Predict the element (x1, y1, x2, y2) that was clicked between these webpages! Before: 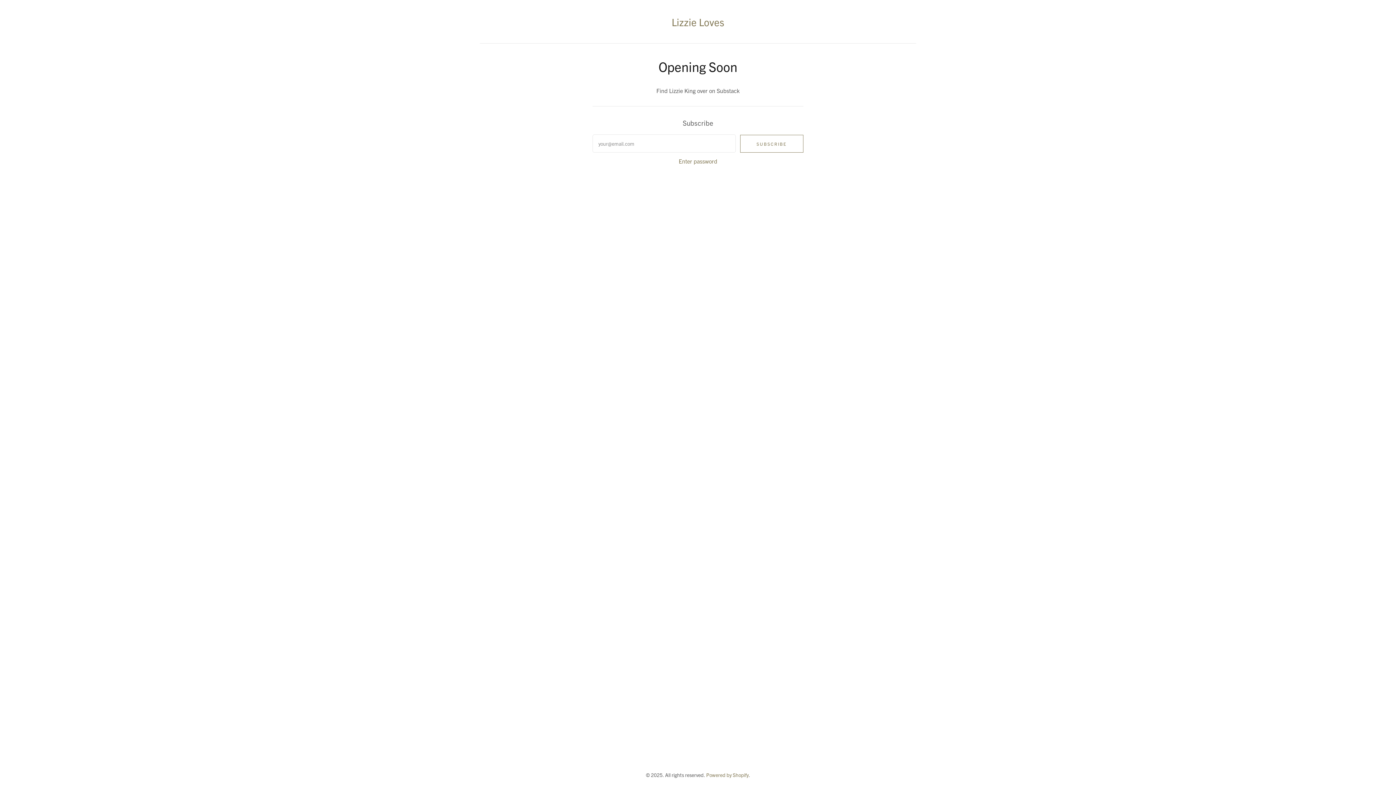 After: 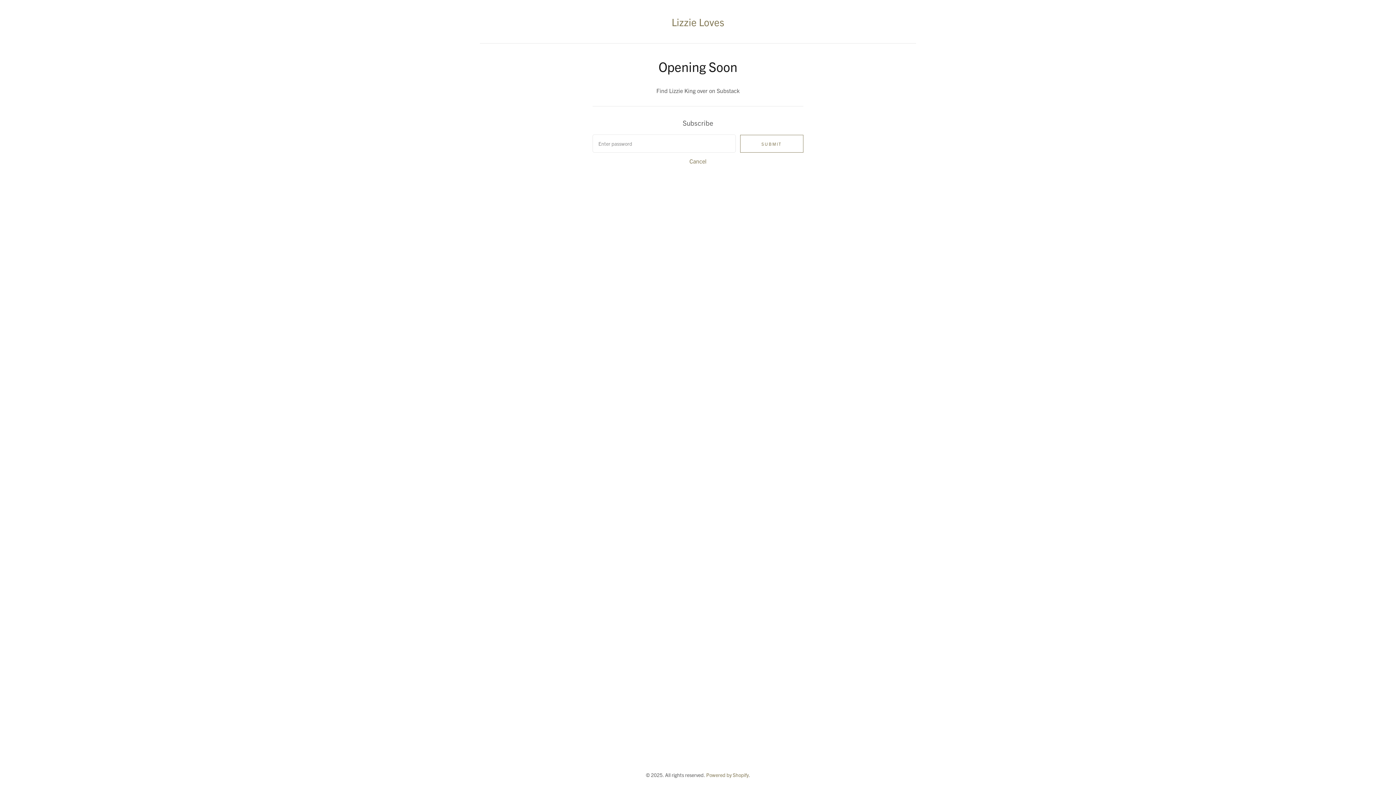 Action: bbox: (592, 156, 803, 165) label: Enter password